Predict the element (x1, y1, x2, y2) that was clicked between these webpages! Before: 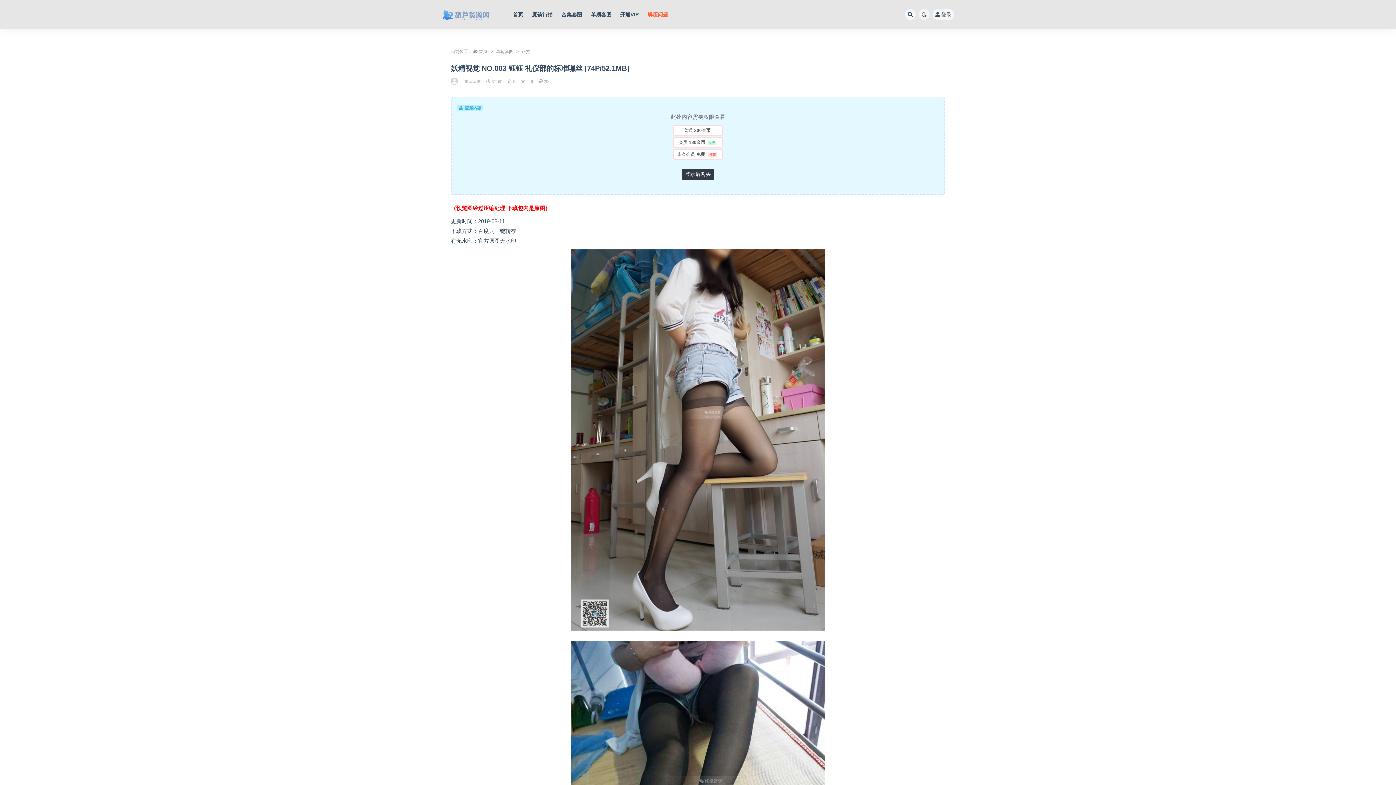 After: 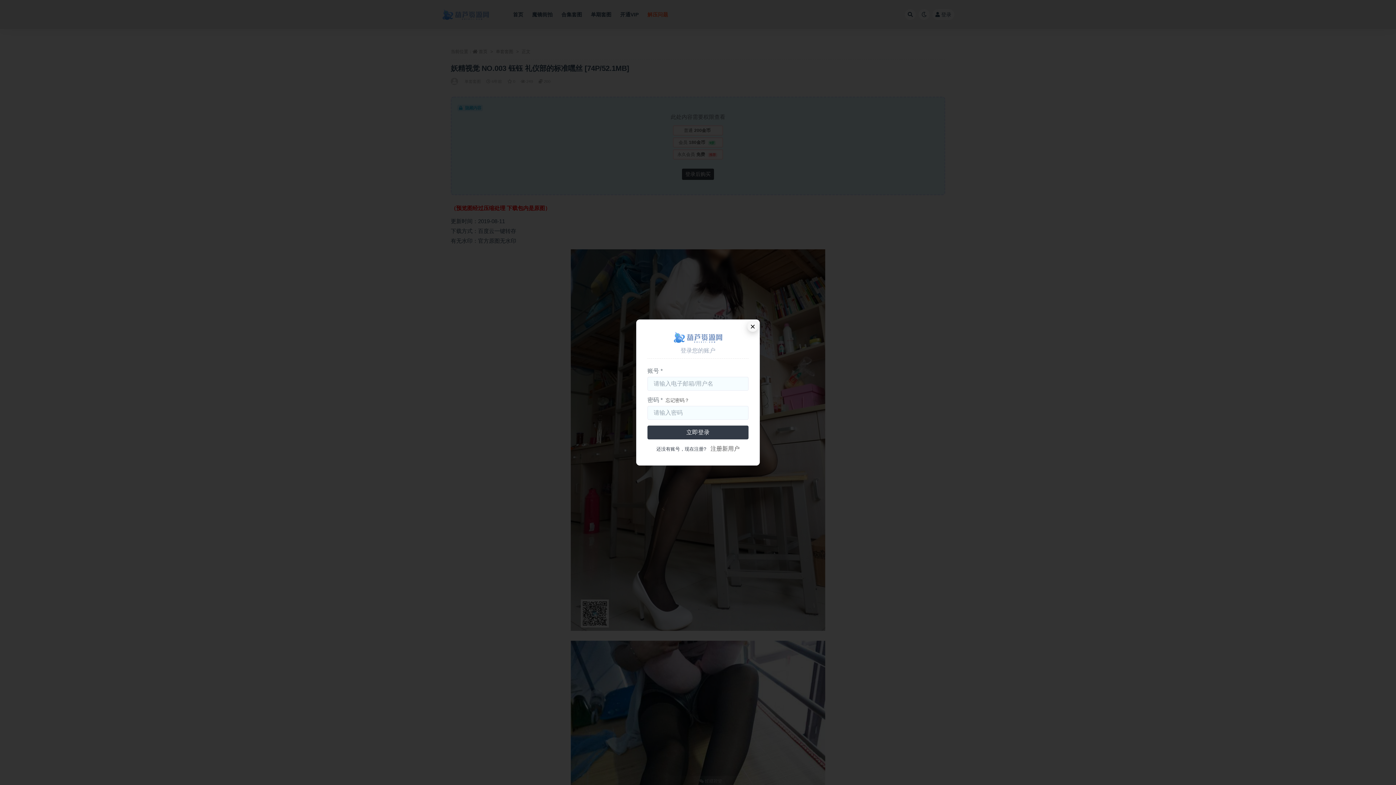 Action: bbox: (682, 168, 714, 180) label: 登录后购买